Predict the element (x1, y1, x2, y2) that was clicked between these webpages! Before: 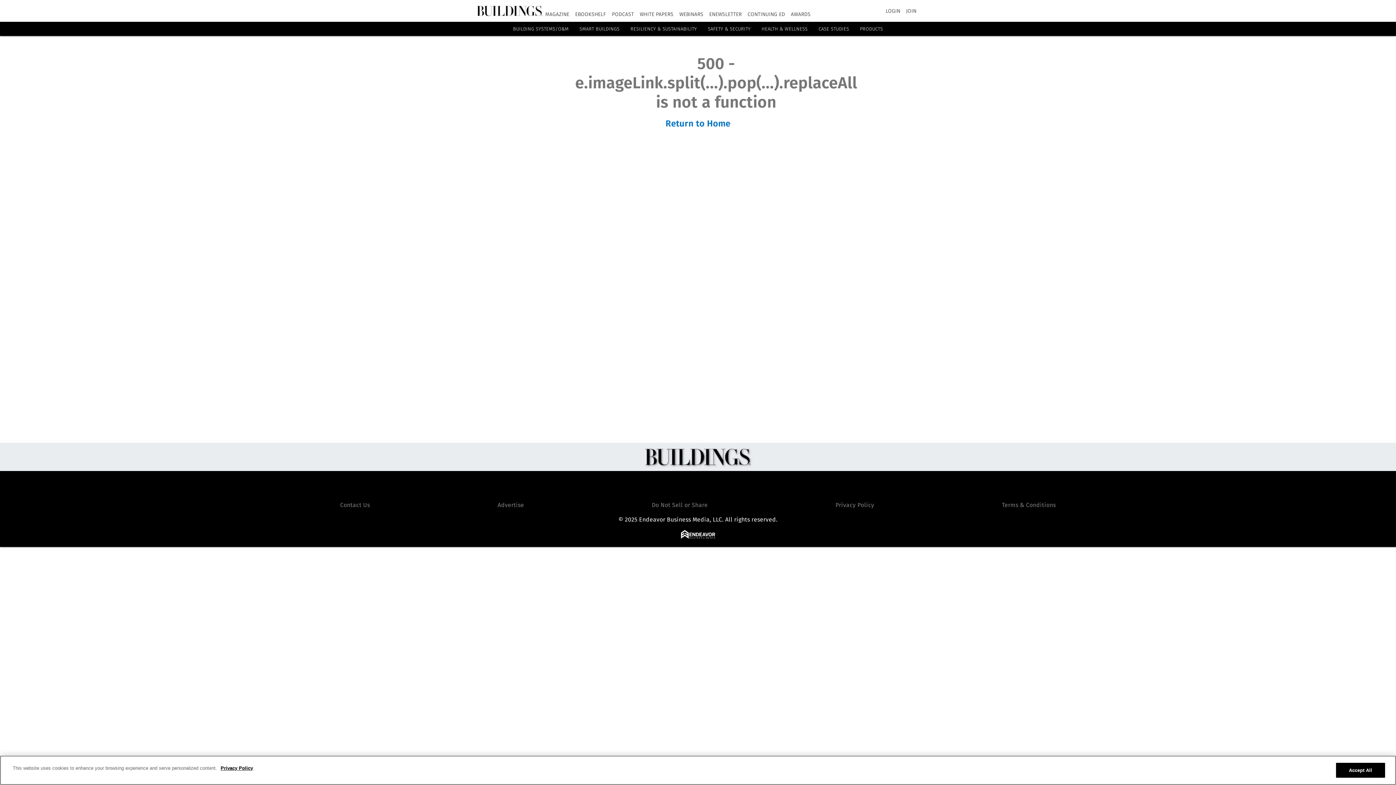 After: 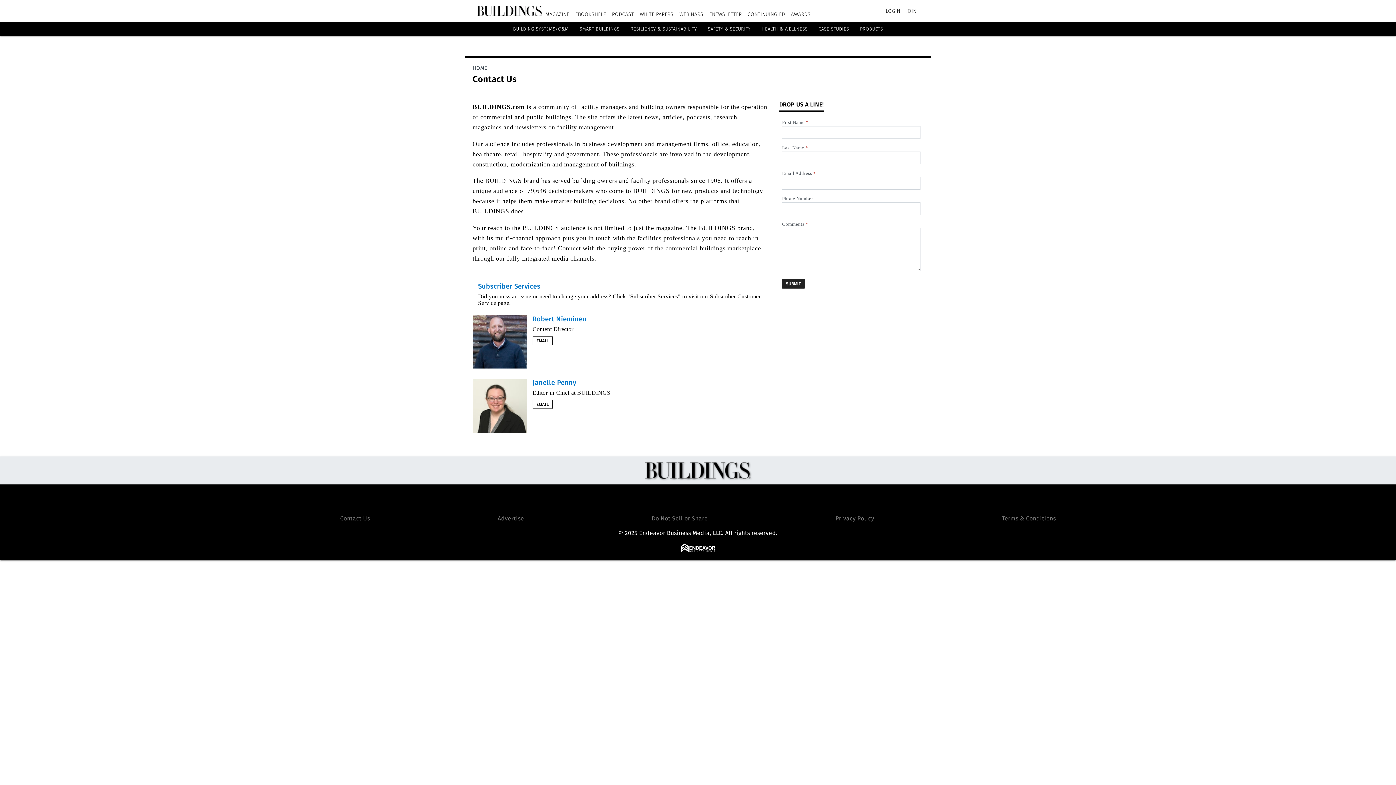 Action: label: Contact Us bbox: (340, 501, 370, 508)